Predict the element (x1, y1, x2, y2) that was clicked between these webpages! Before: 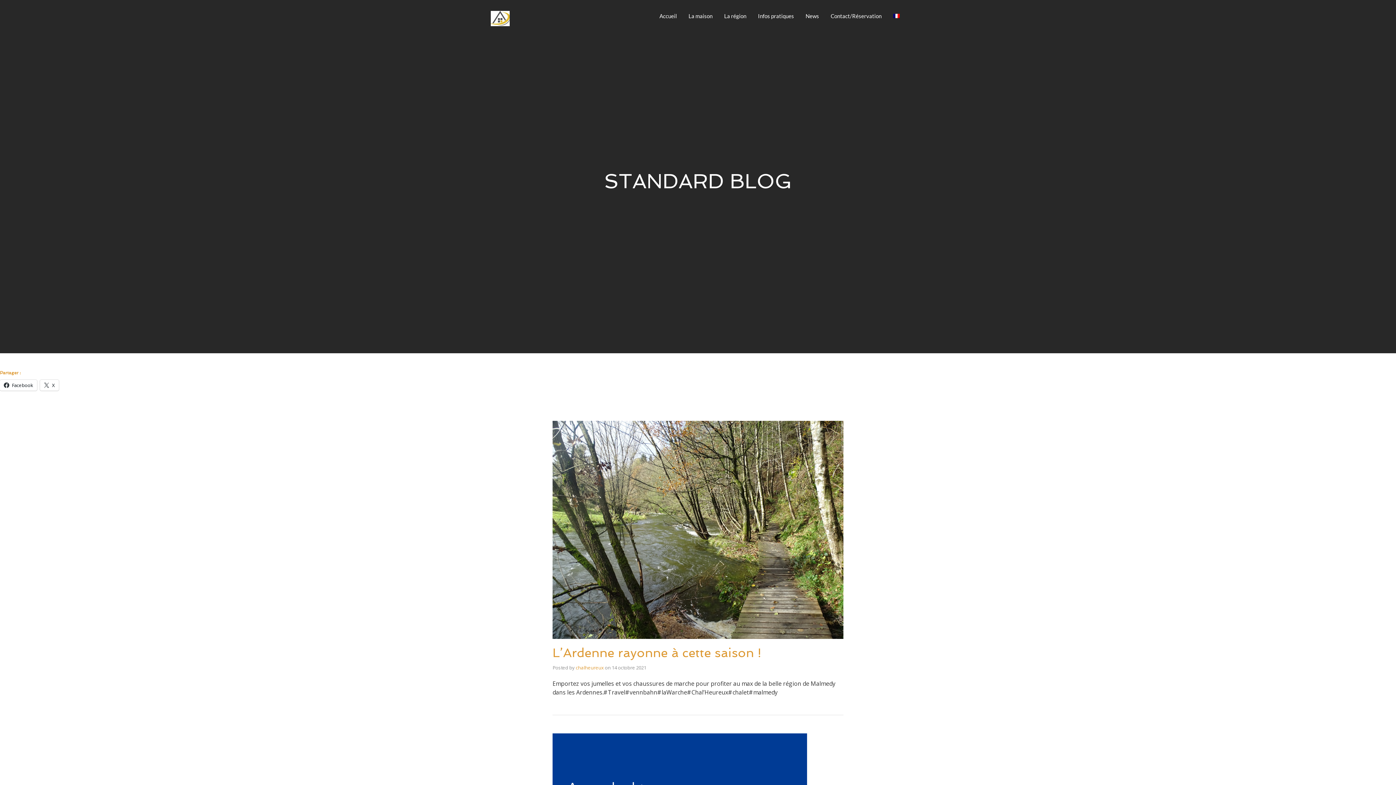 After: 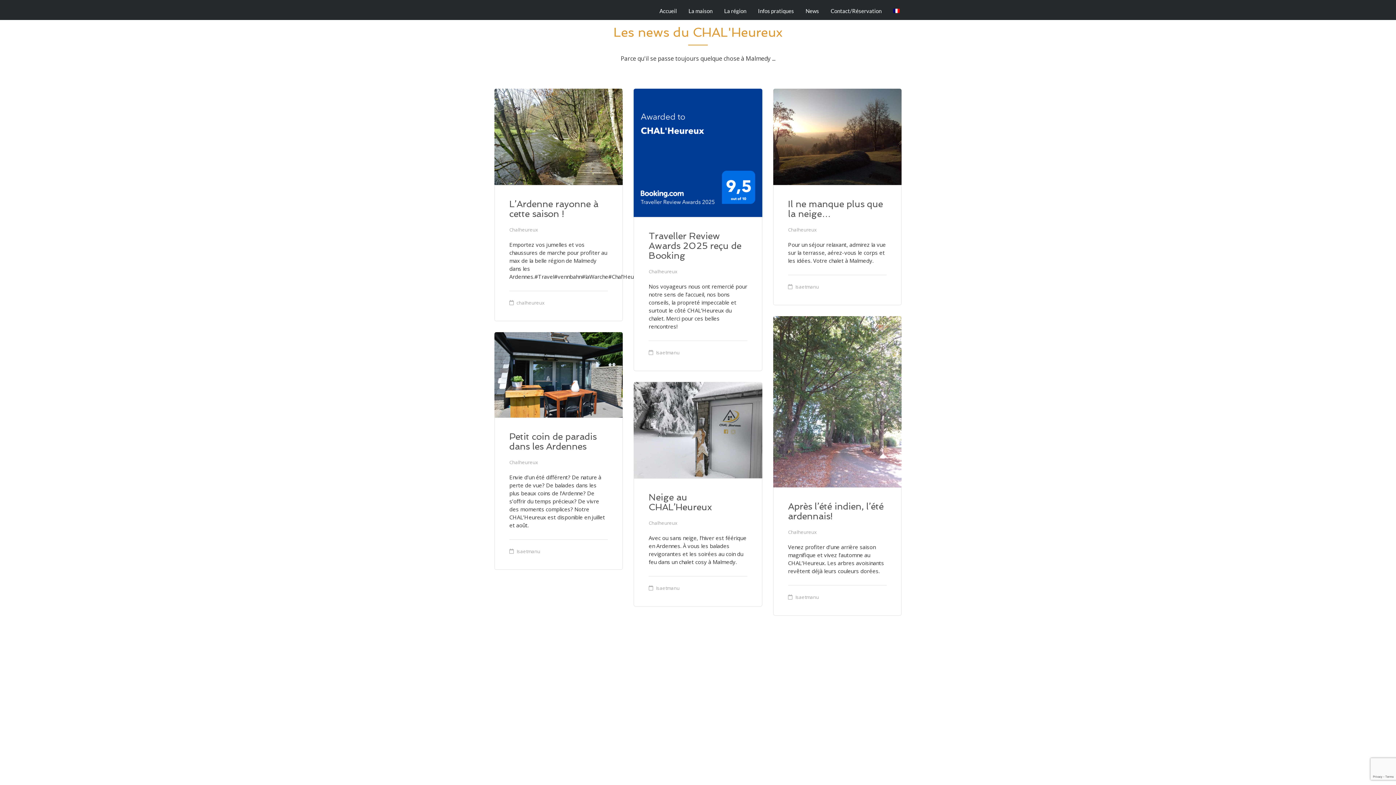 Action: label: News bbox: (805, 6, 819, 25)